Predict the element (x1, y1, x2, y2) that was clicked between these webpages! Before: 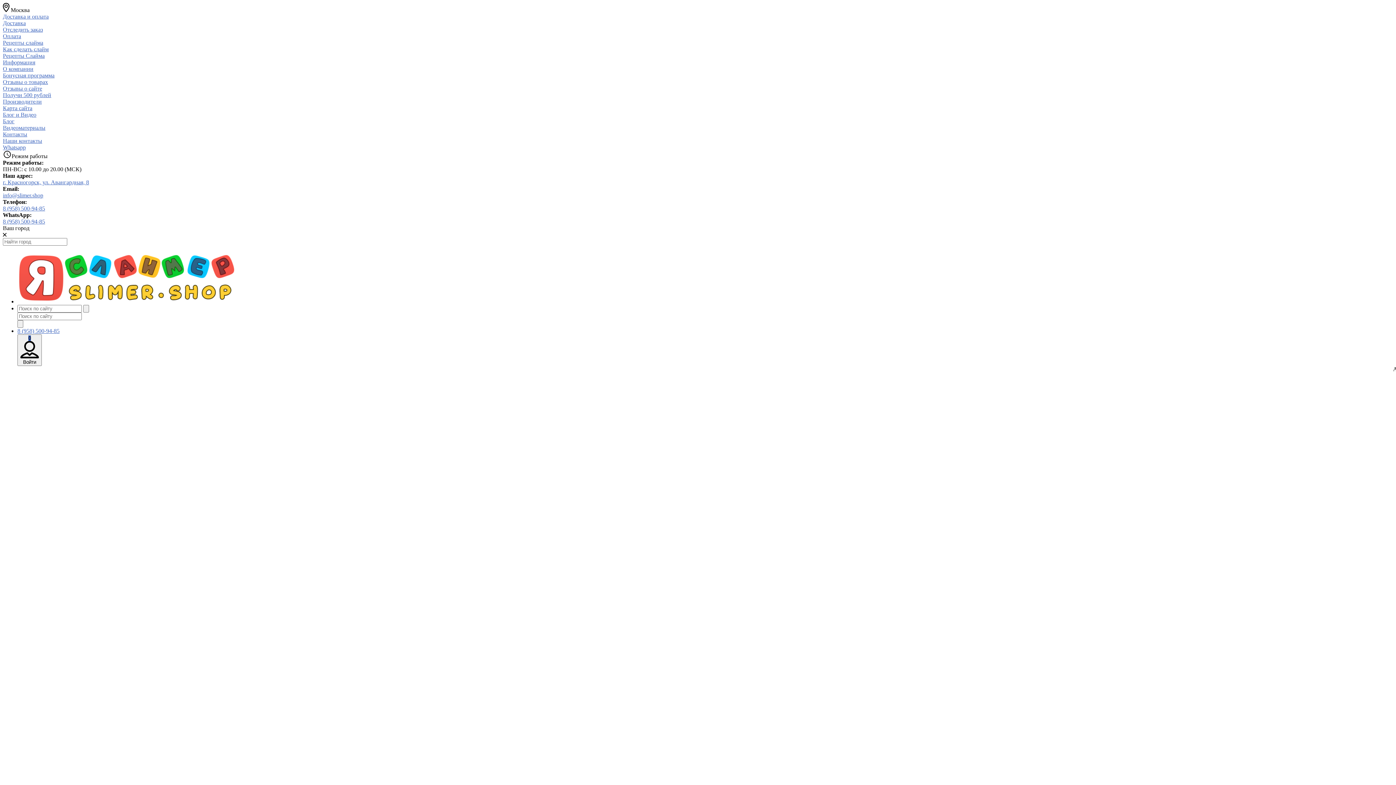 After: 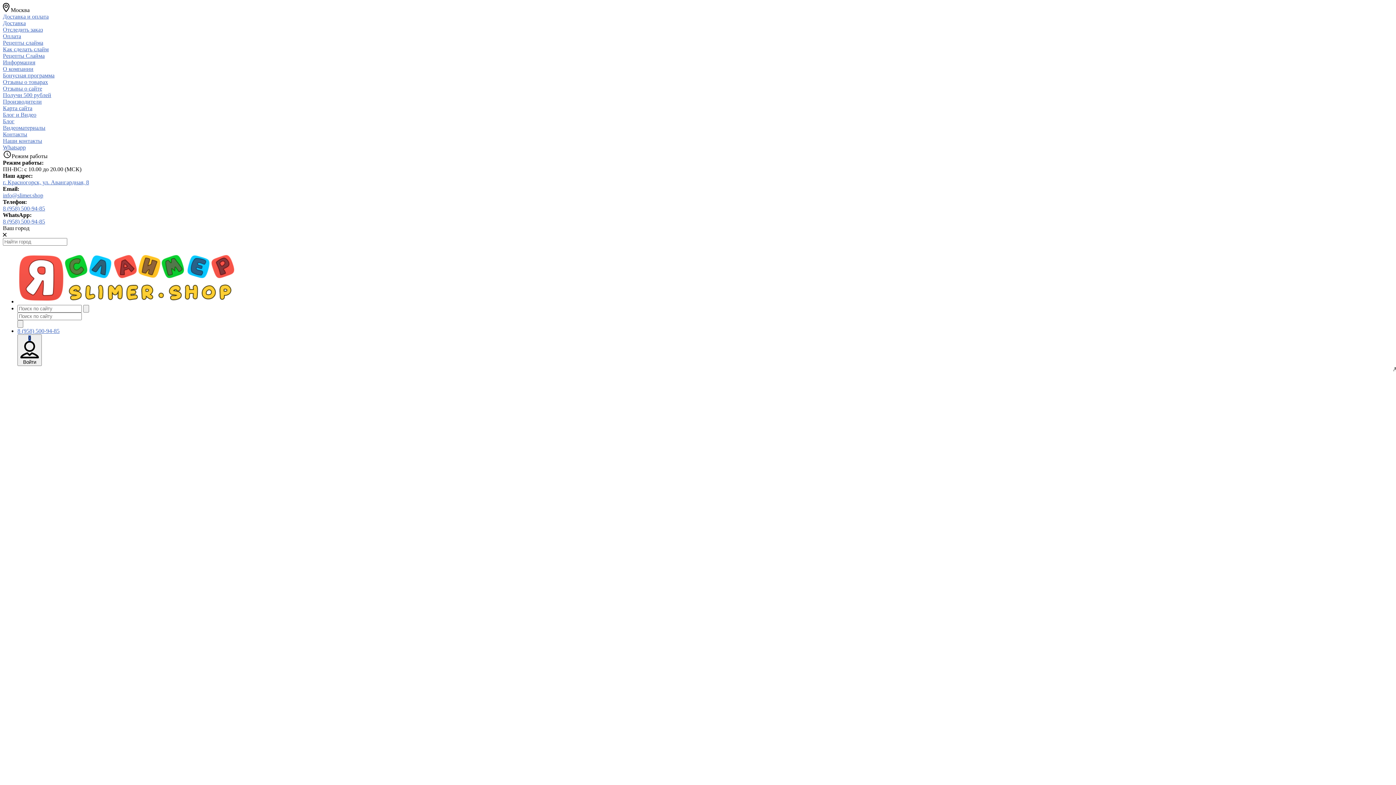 Action: label: Наши контакты bbox: (2, 137, 42, 143)